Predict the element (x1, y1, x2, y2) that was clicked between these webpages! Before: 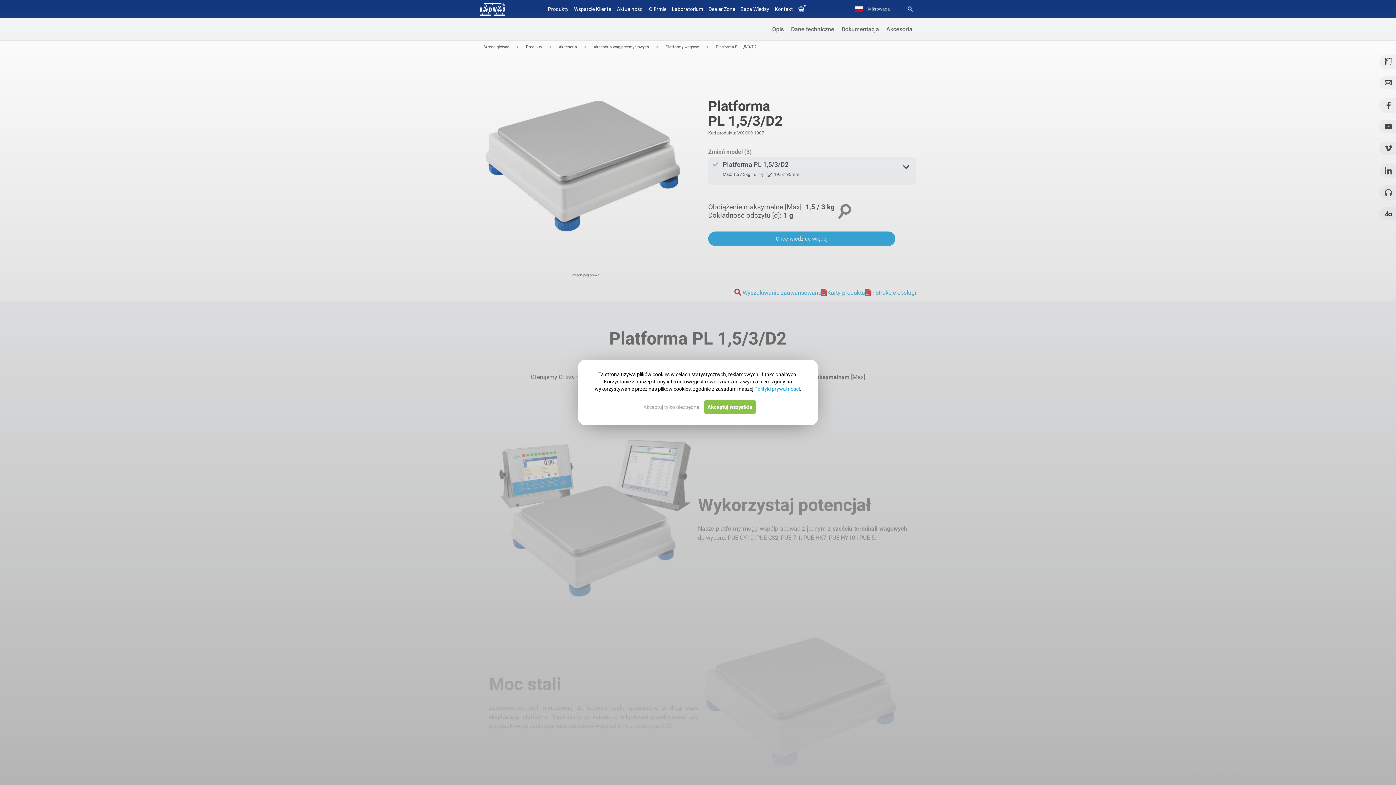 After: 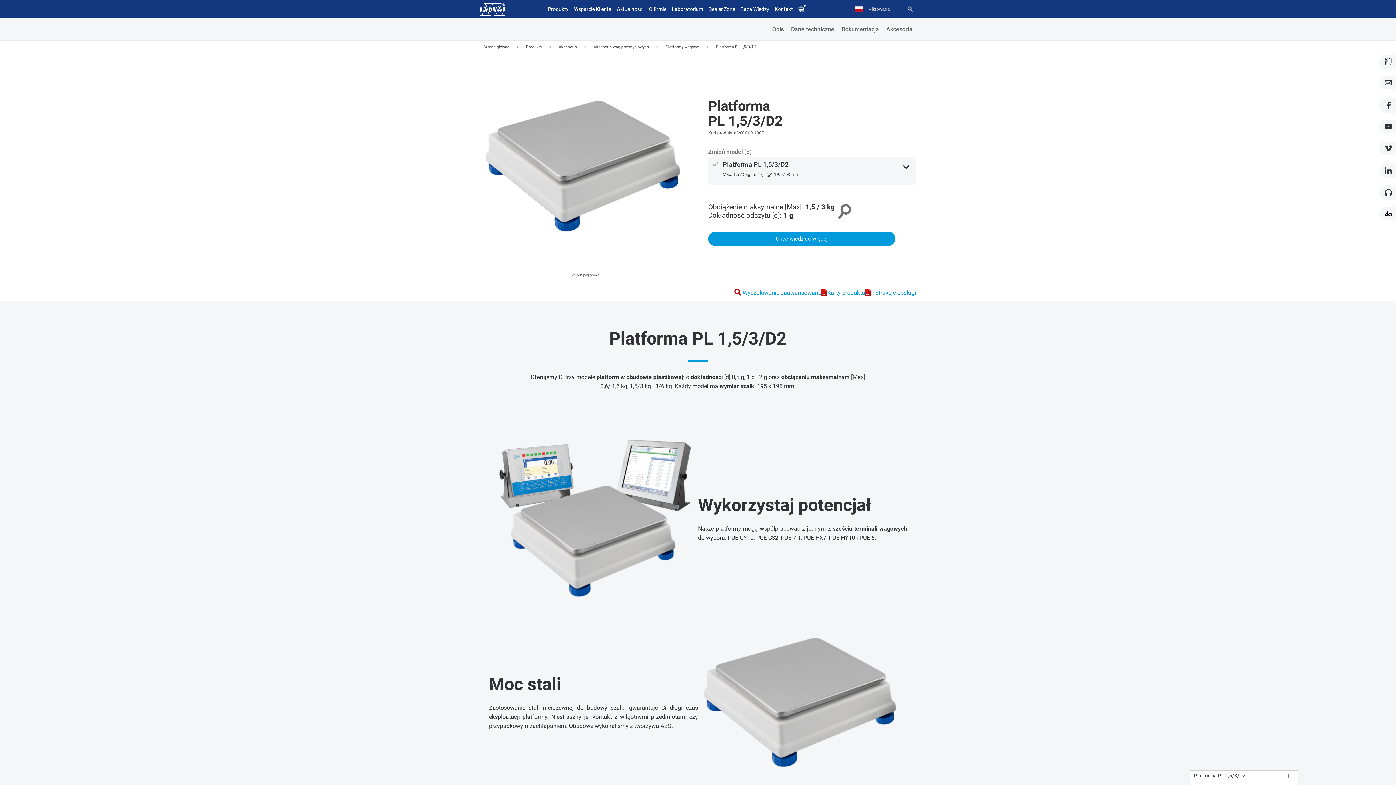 Action: label: Akceptuj tylko niezbędne bbox: (640, 400, 702, 414)